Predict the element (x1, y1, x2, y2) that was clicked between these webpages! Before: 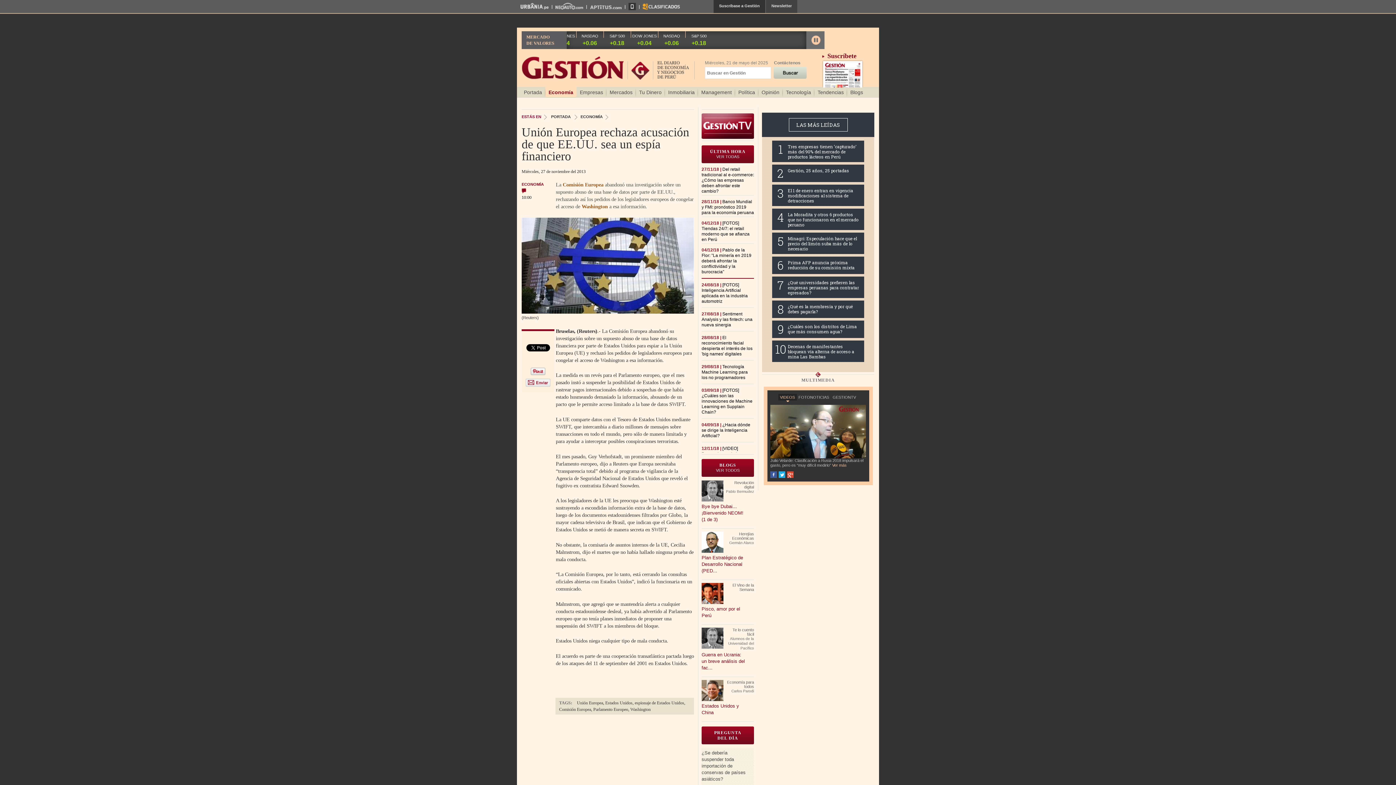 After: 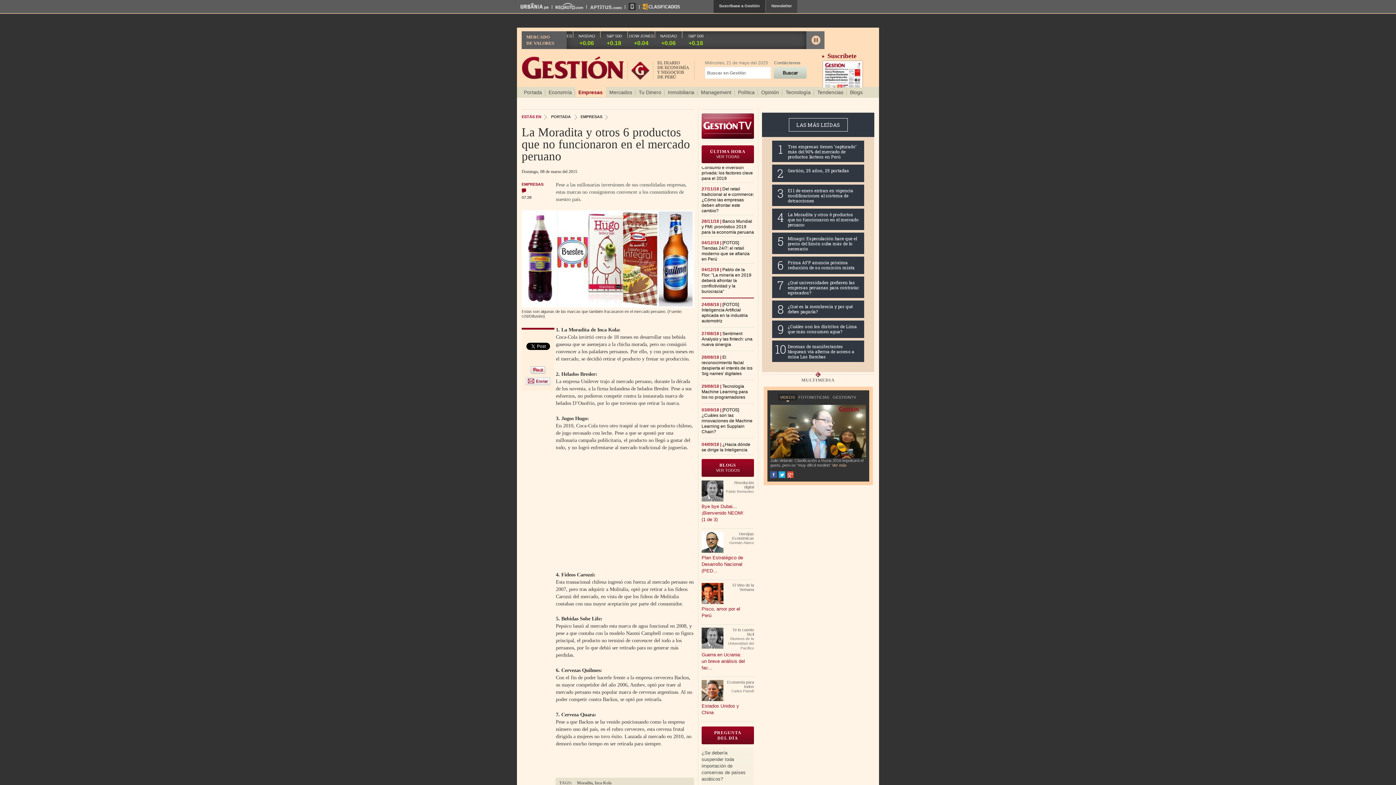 Action: bbox: (788, 211, 858, 227) label: La Moradita y otros 6 productos que no funcionaron en el mercado peruano